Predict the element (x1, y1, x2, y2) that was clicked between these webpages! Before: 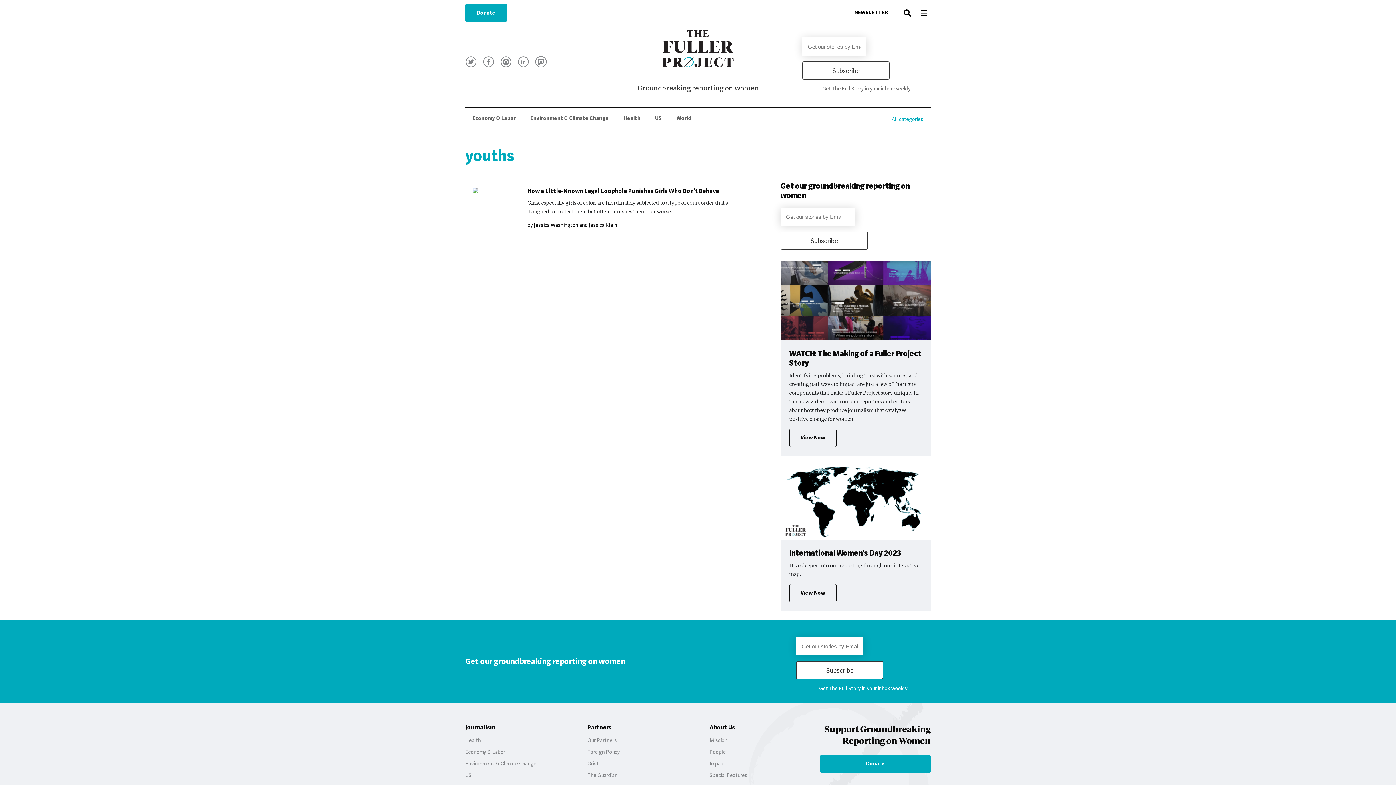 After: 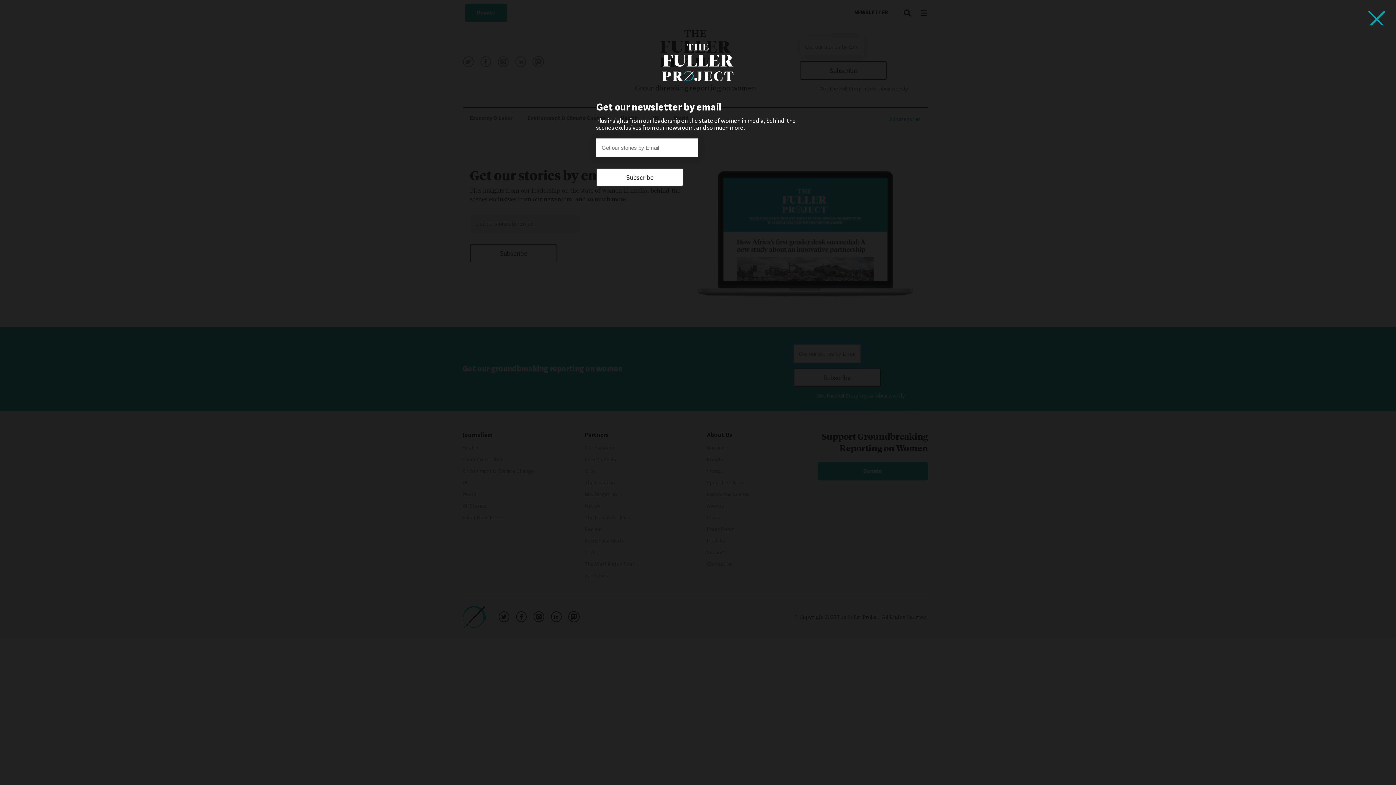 Action: label: NEWSLETTER bbox: (854, 9, 888, 15)